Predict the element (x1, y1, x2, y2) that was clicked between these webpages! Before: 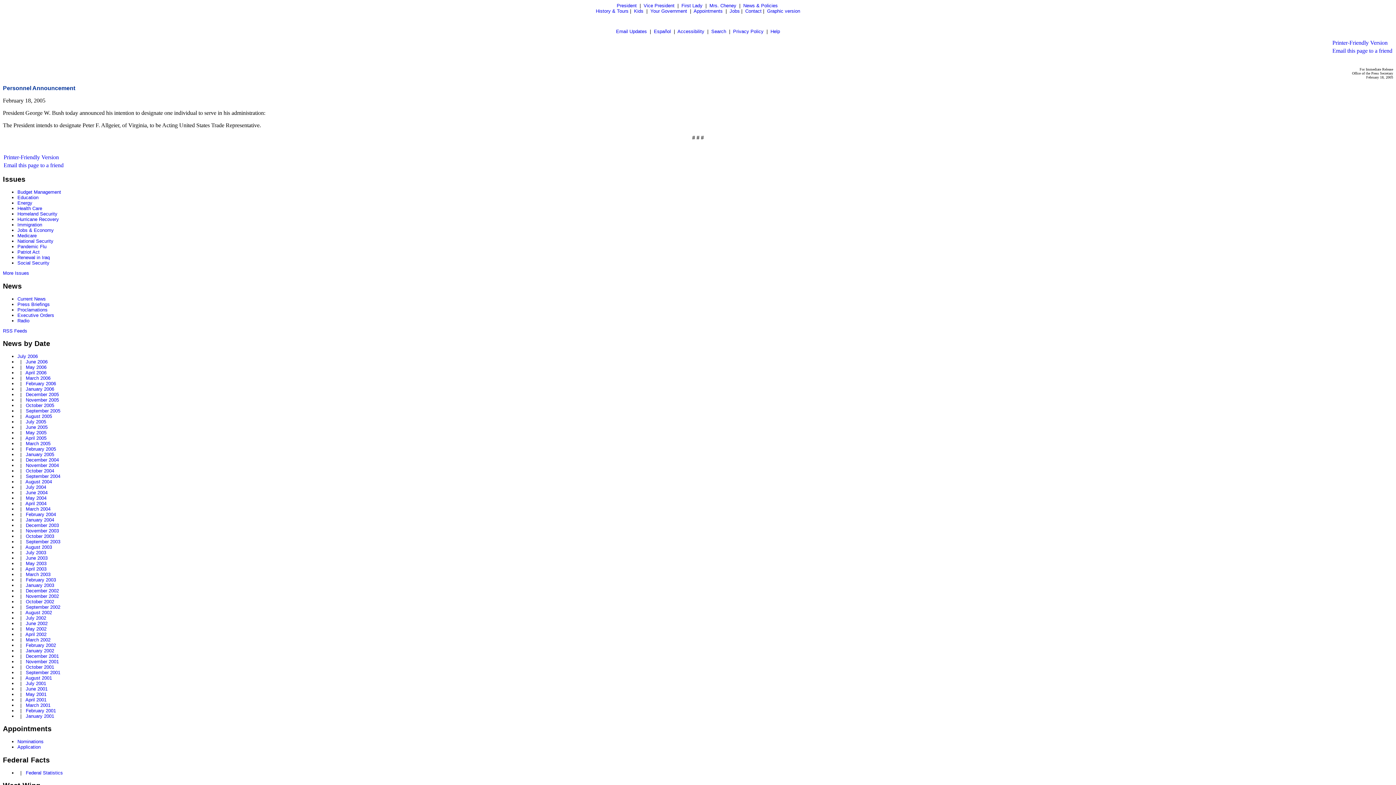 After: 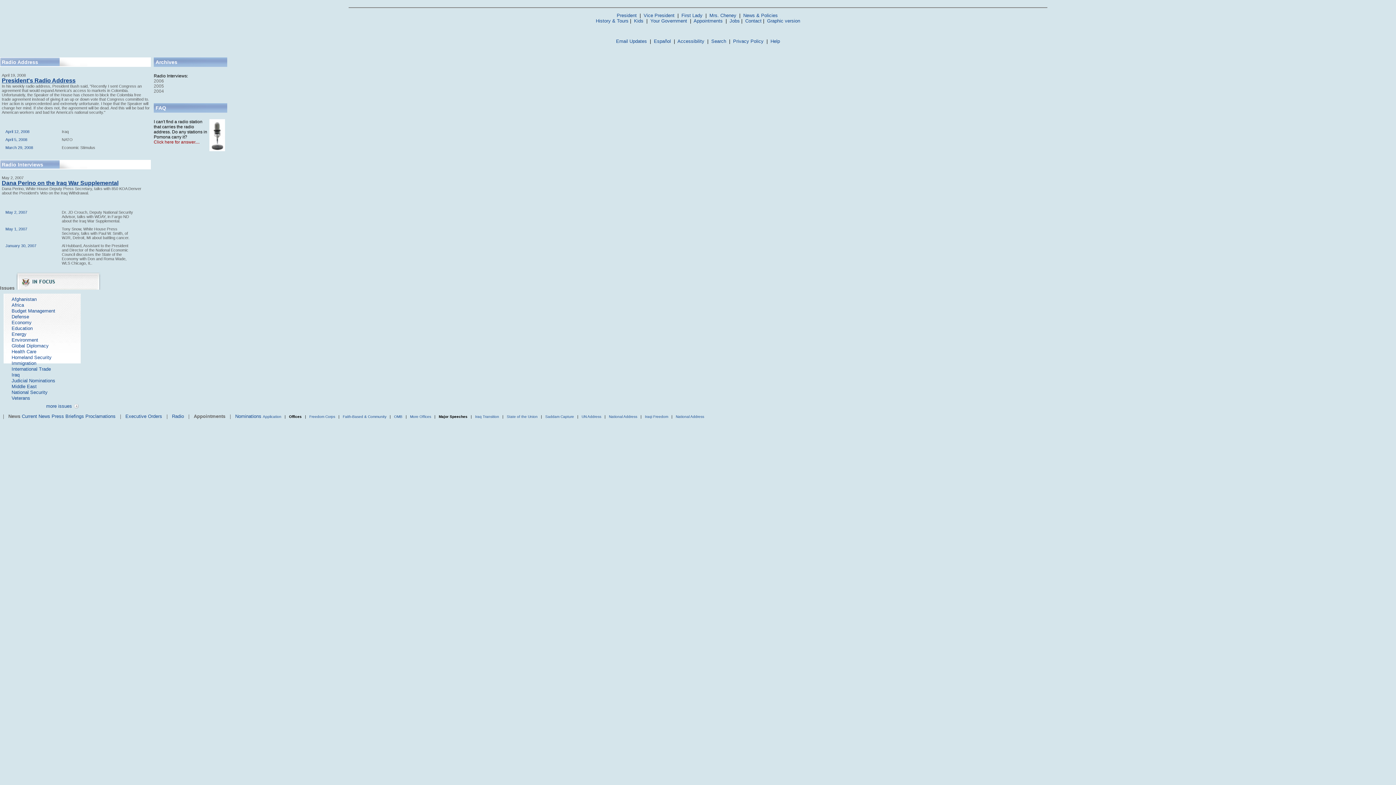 Action: label: Radio bbox: (17, 318, 29, 323)